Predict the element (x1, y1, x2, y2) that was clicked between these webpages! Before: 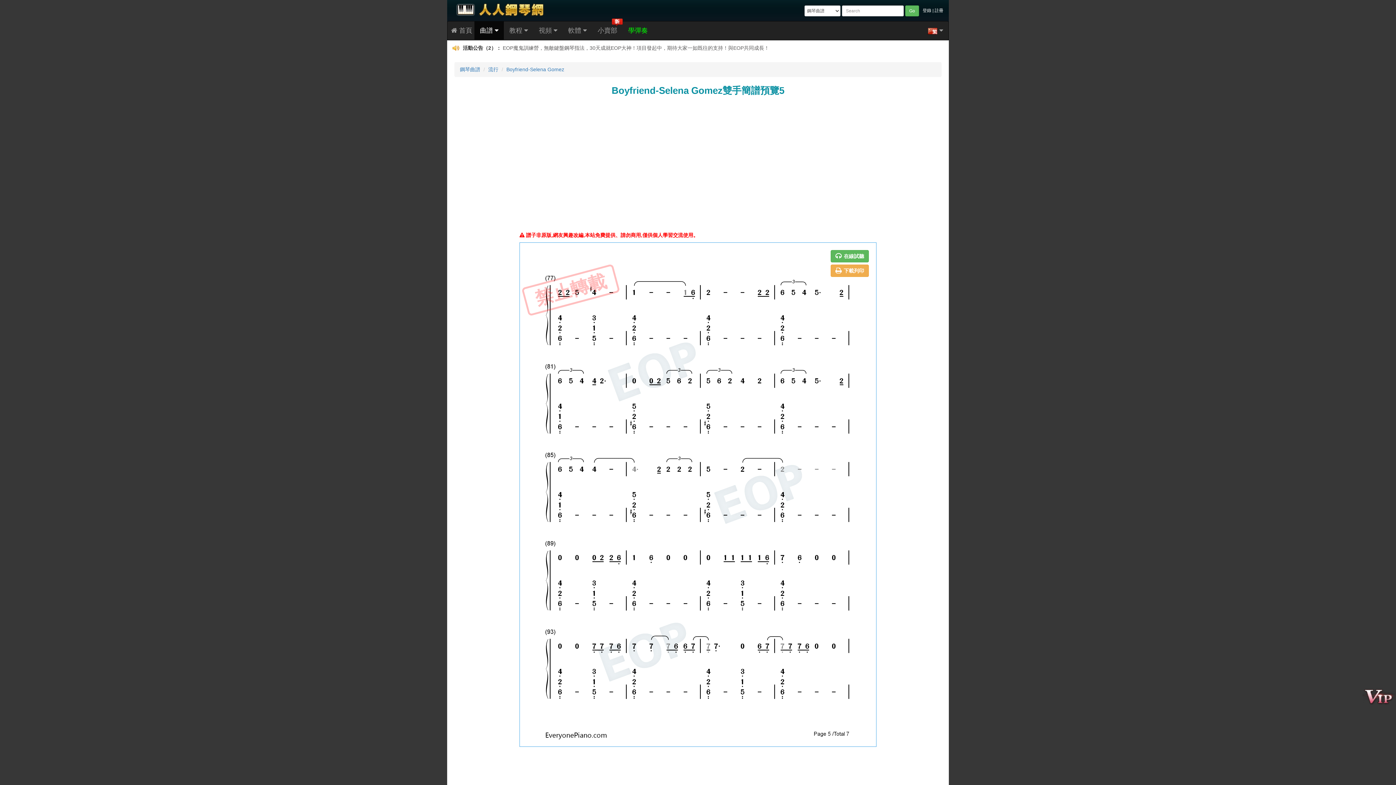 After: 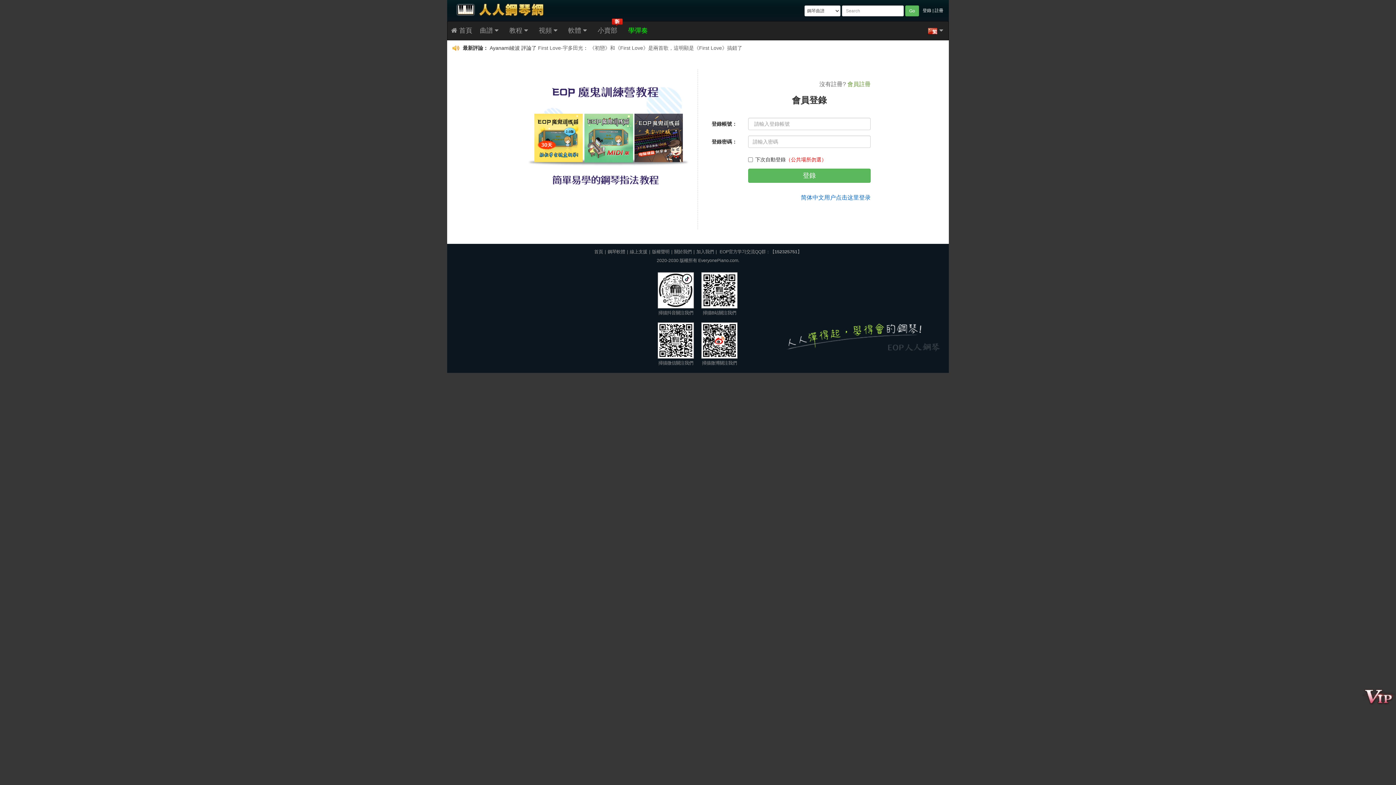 Action: label: 登錄 bbox: (922, 8, 931, 13)